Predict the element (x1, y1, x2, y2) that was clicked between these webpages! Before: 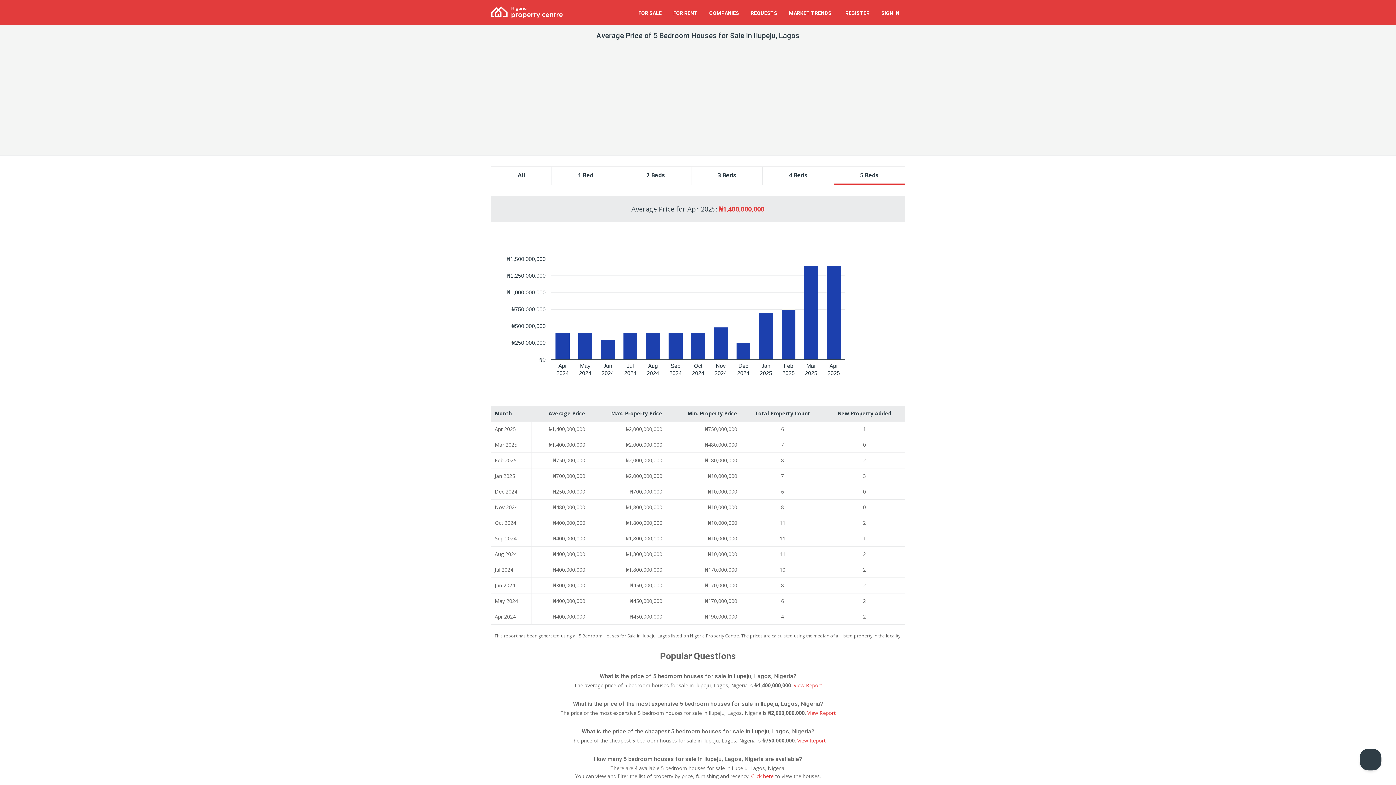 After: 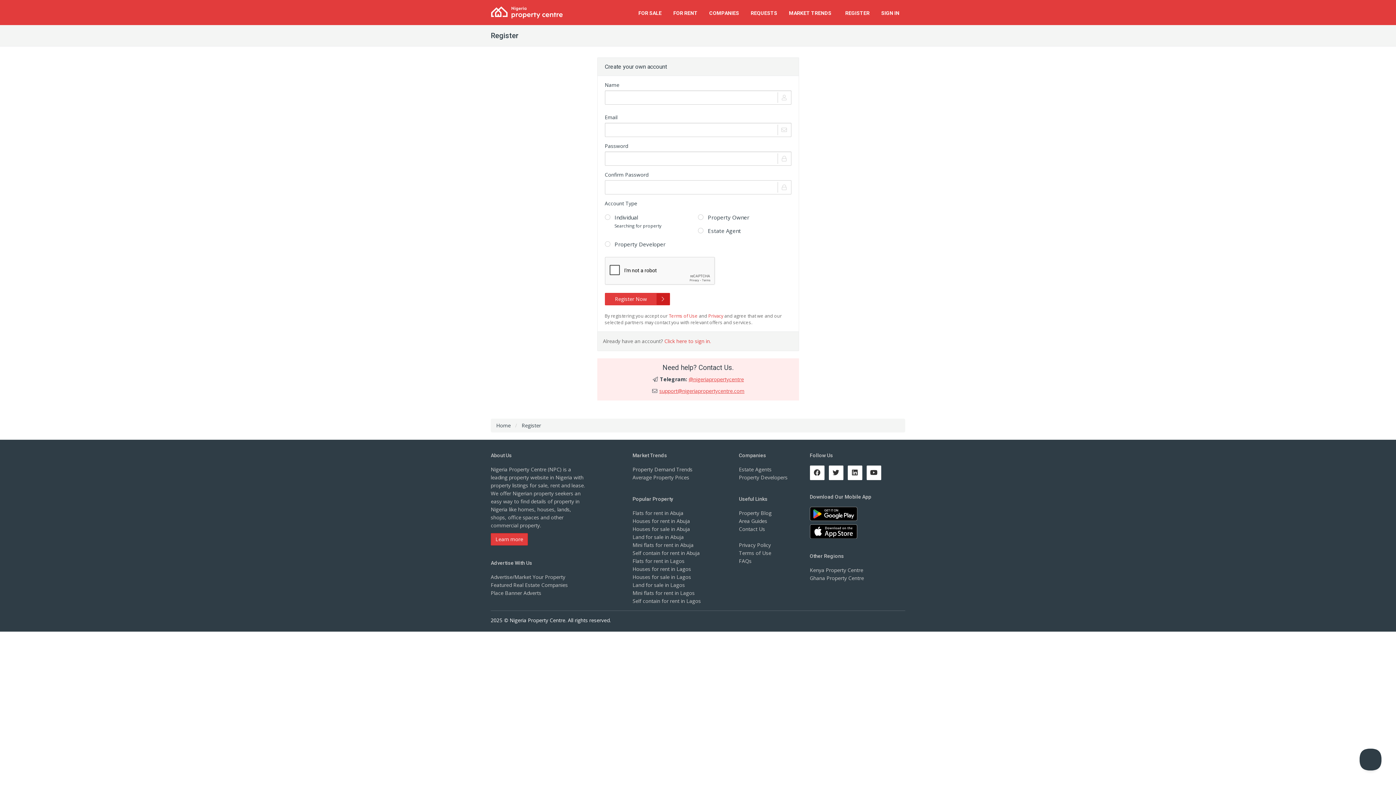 Action: label: REGISTER bbox: (839, 0, 875, 25)